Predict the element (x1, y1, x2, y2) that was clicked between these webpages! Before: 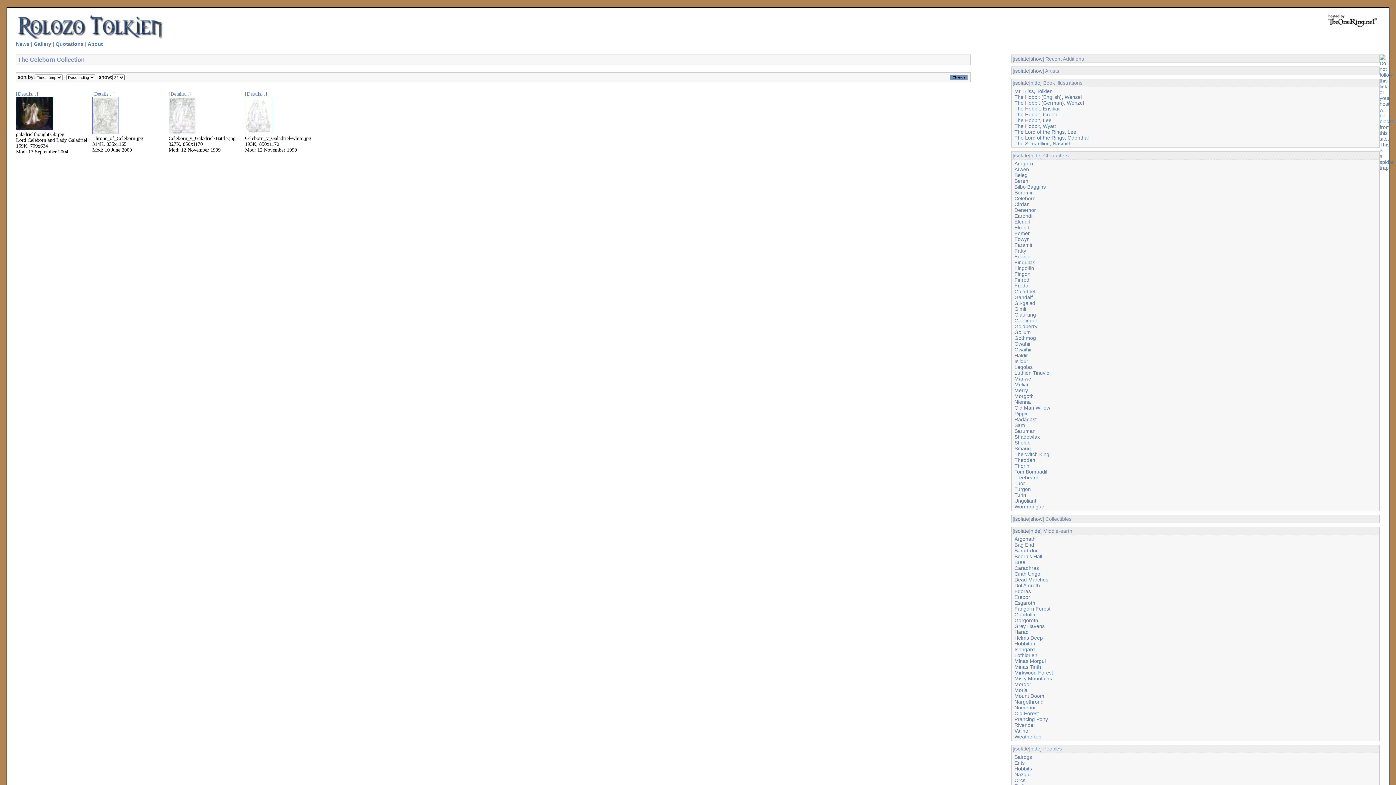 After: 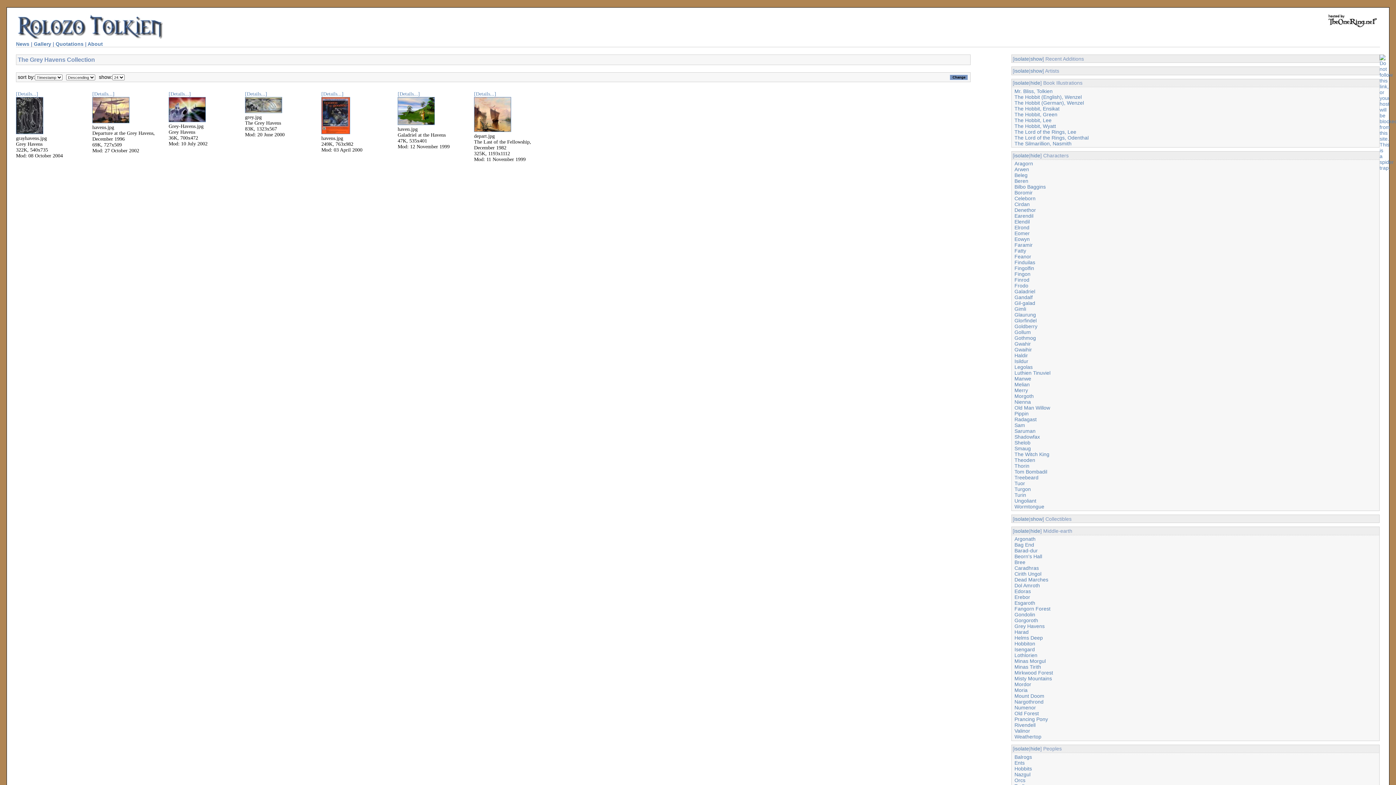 Action: label: Grey Havens bbox: (1014, 623, 1044, 629)